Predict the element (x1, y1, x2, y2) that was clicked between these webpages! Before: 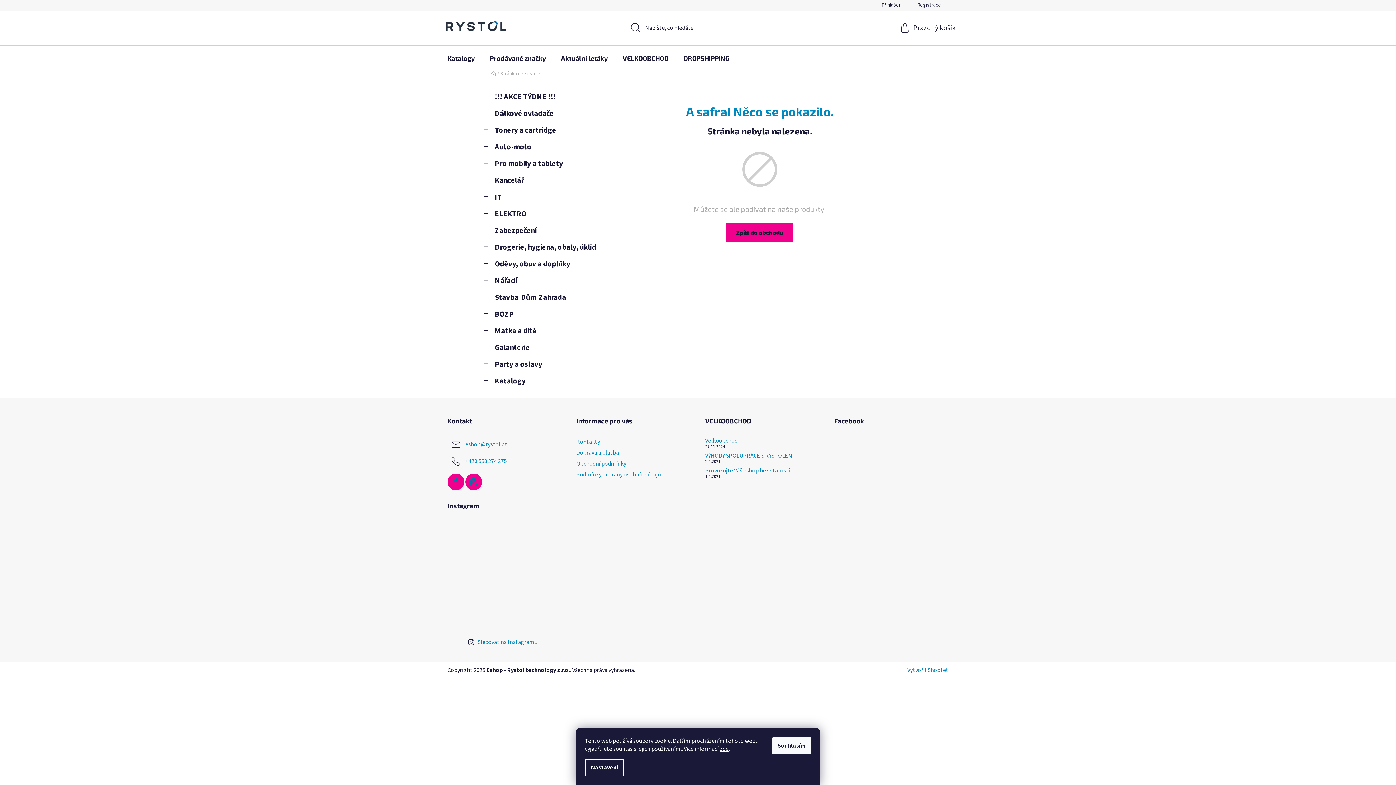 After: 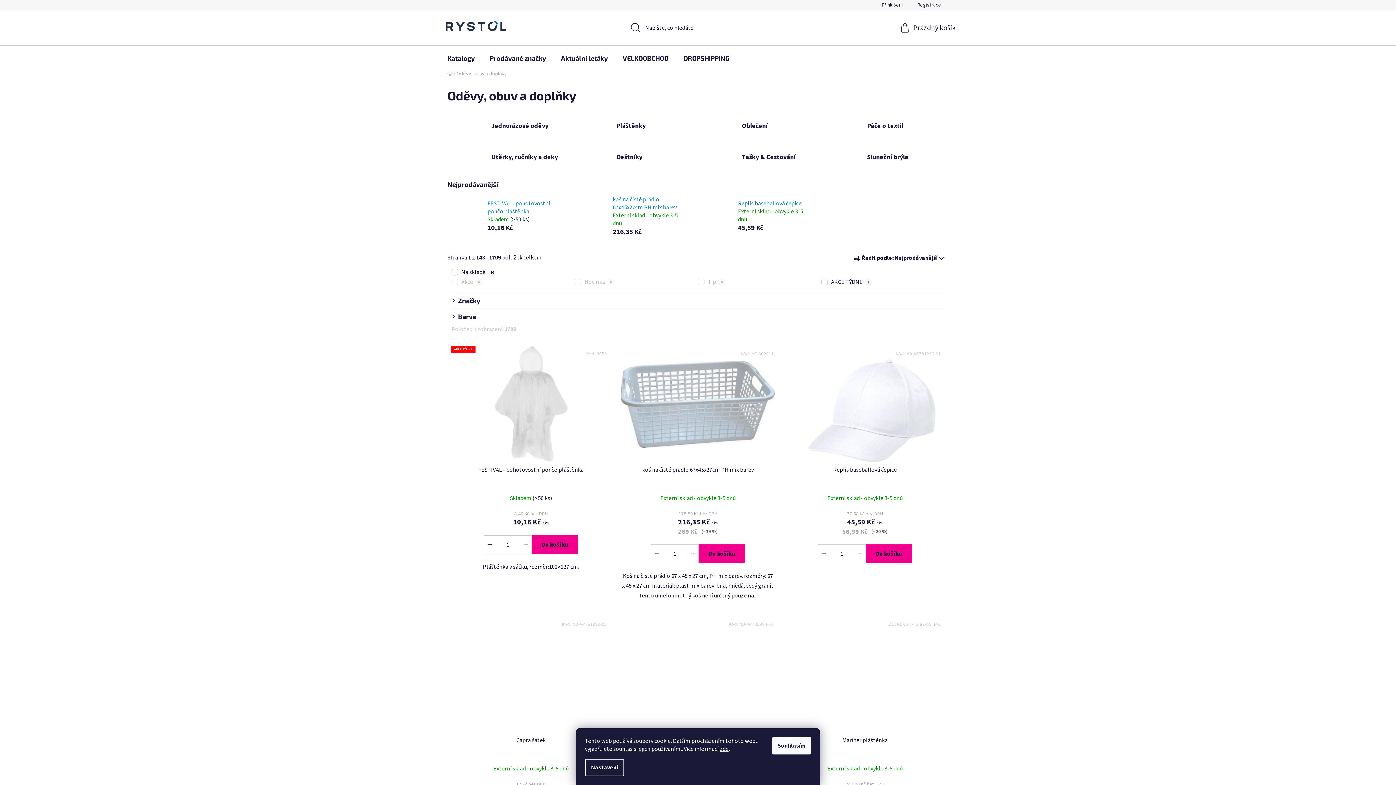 Action: bbox: (484, 256, 600, 272) label: Oděvy, obuv a doplňky
 